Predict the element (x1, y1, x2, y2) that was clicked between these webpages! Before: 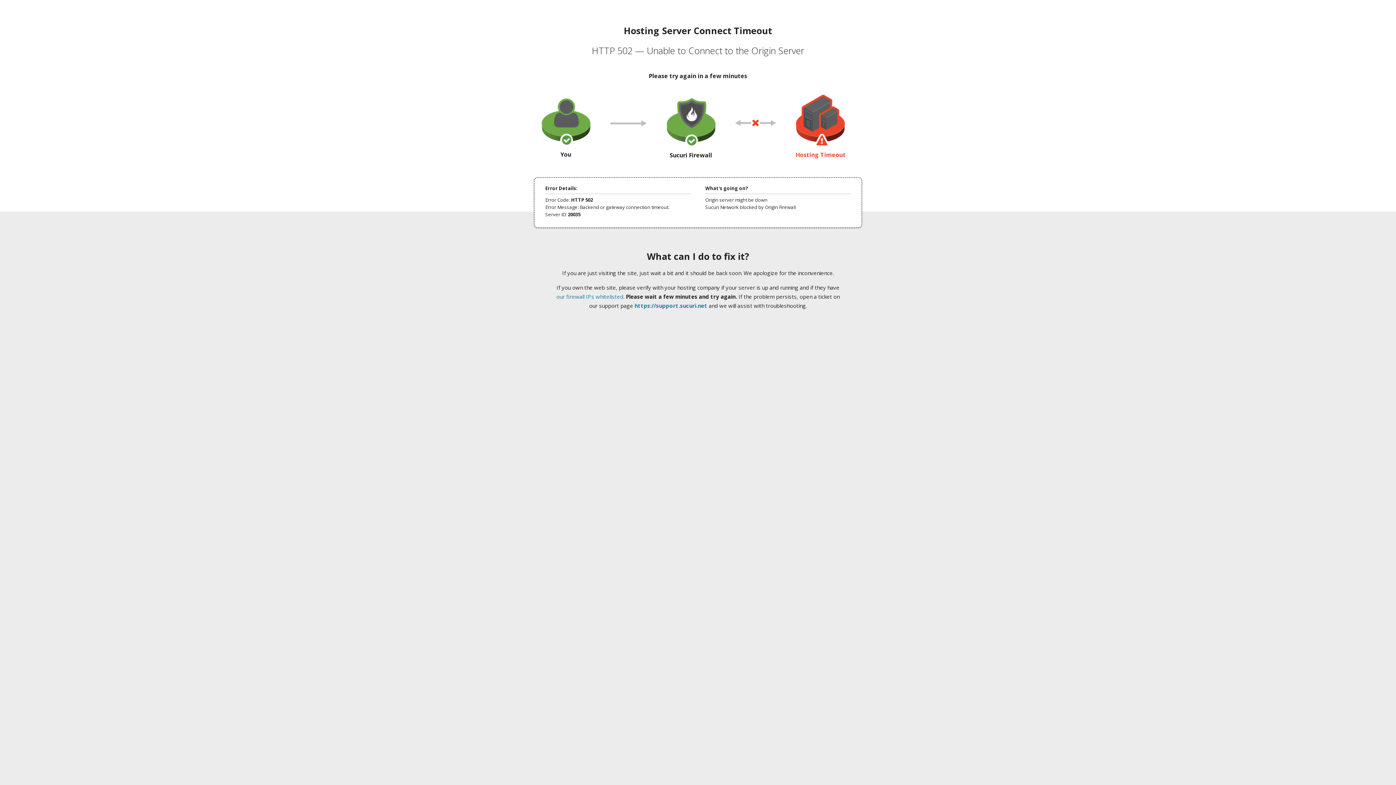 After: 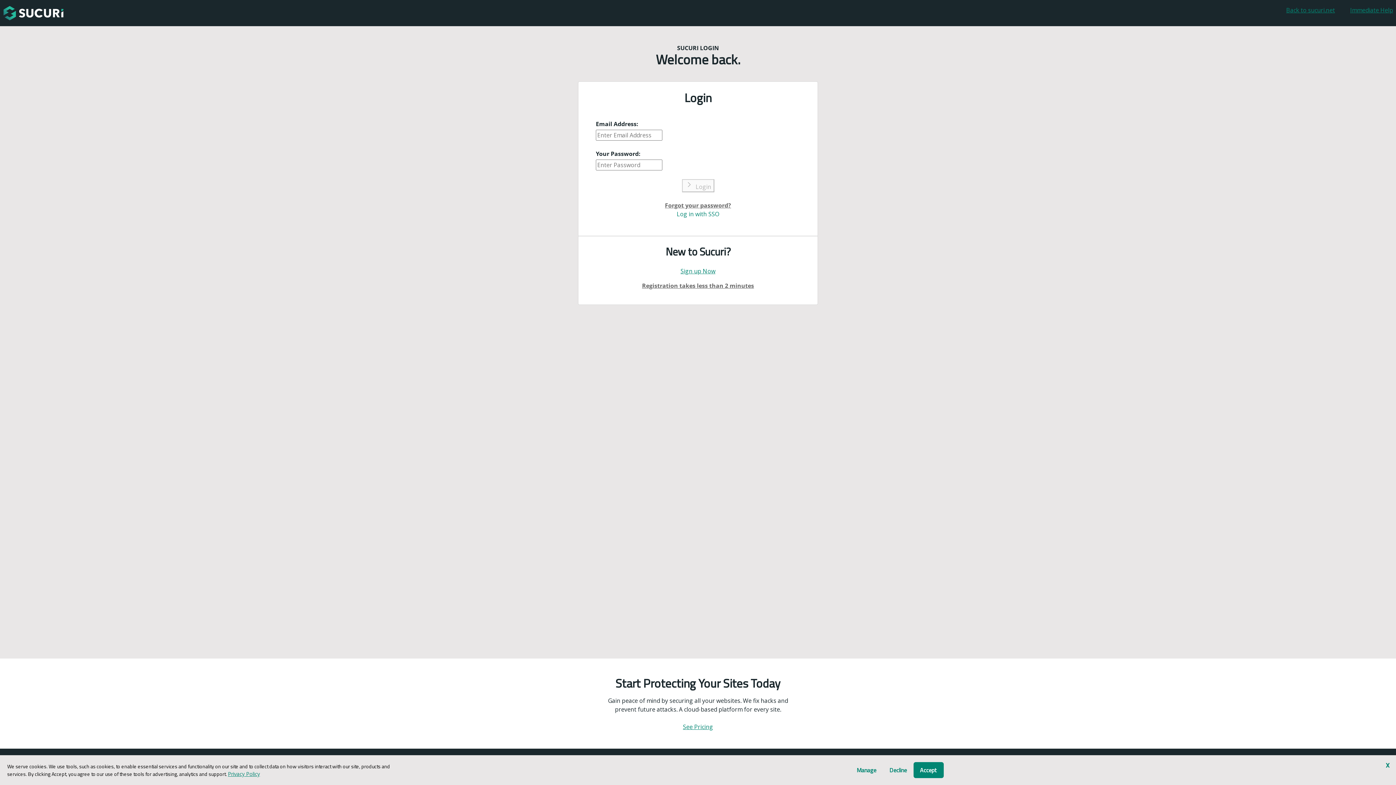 Action: label: https://support.sucuri.net bbox: (634, 302, 707, 309)